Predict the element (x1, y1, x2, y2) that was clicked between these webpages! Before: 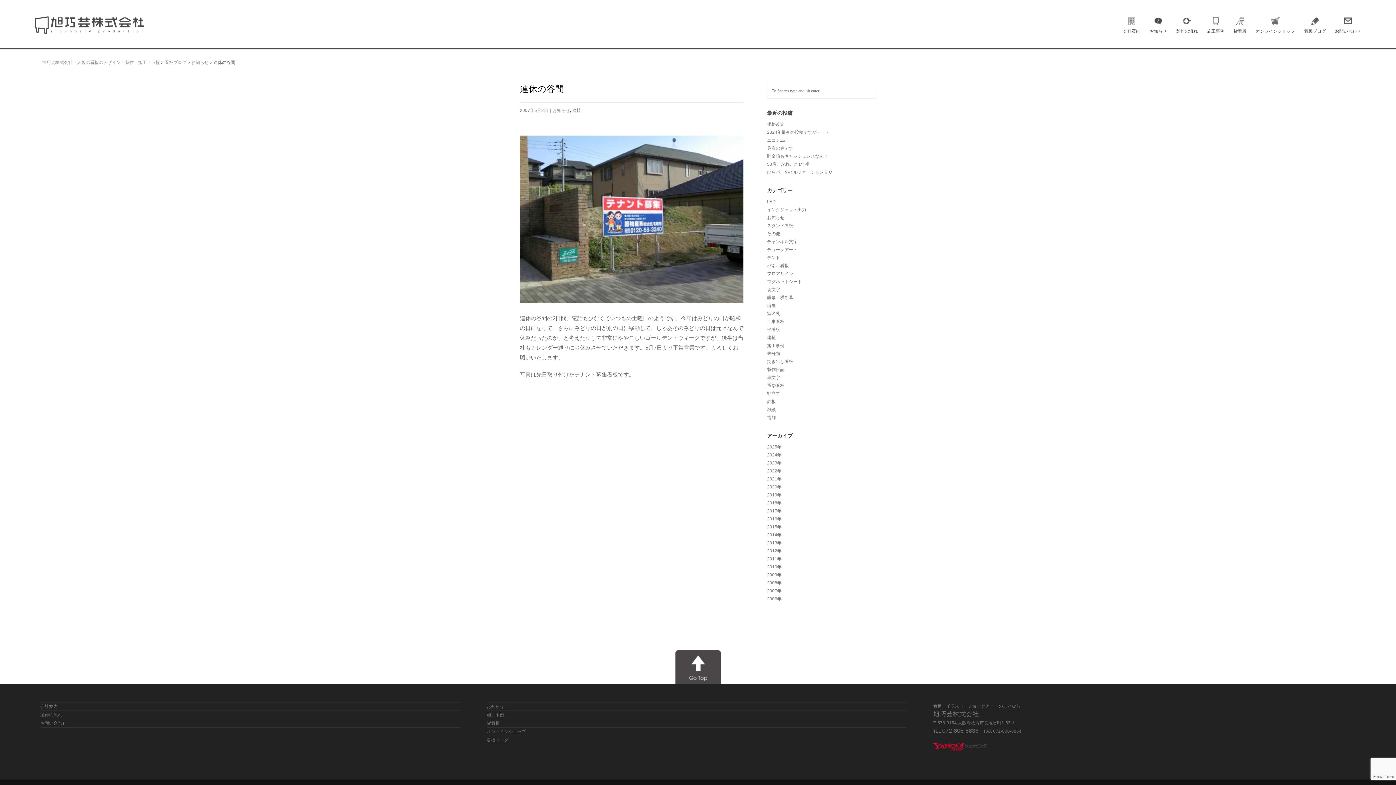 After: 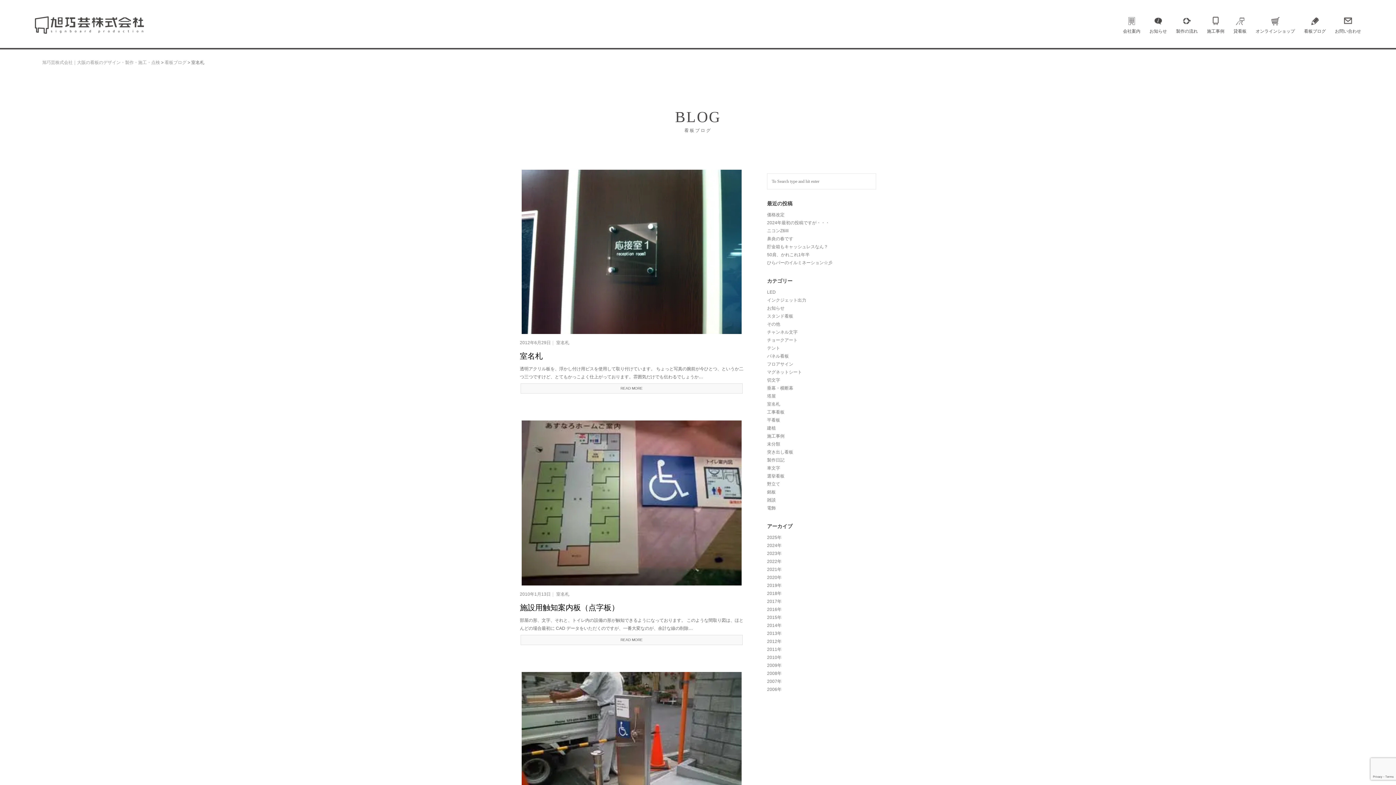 Action: label: 室名札 bbox: (767, 311, 780, 316)